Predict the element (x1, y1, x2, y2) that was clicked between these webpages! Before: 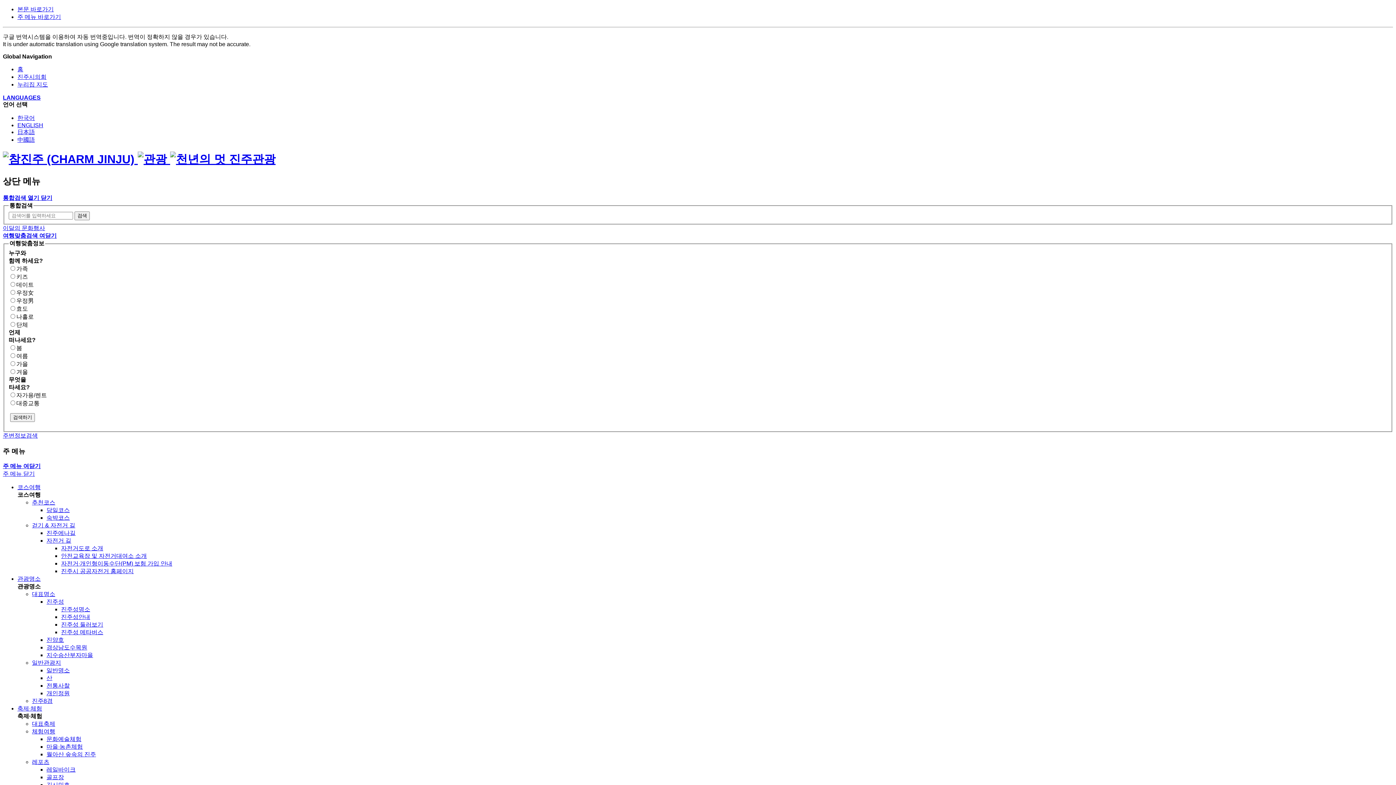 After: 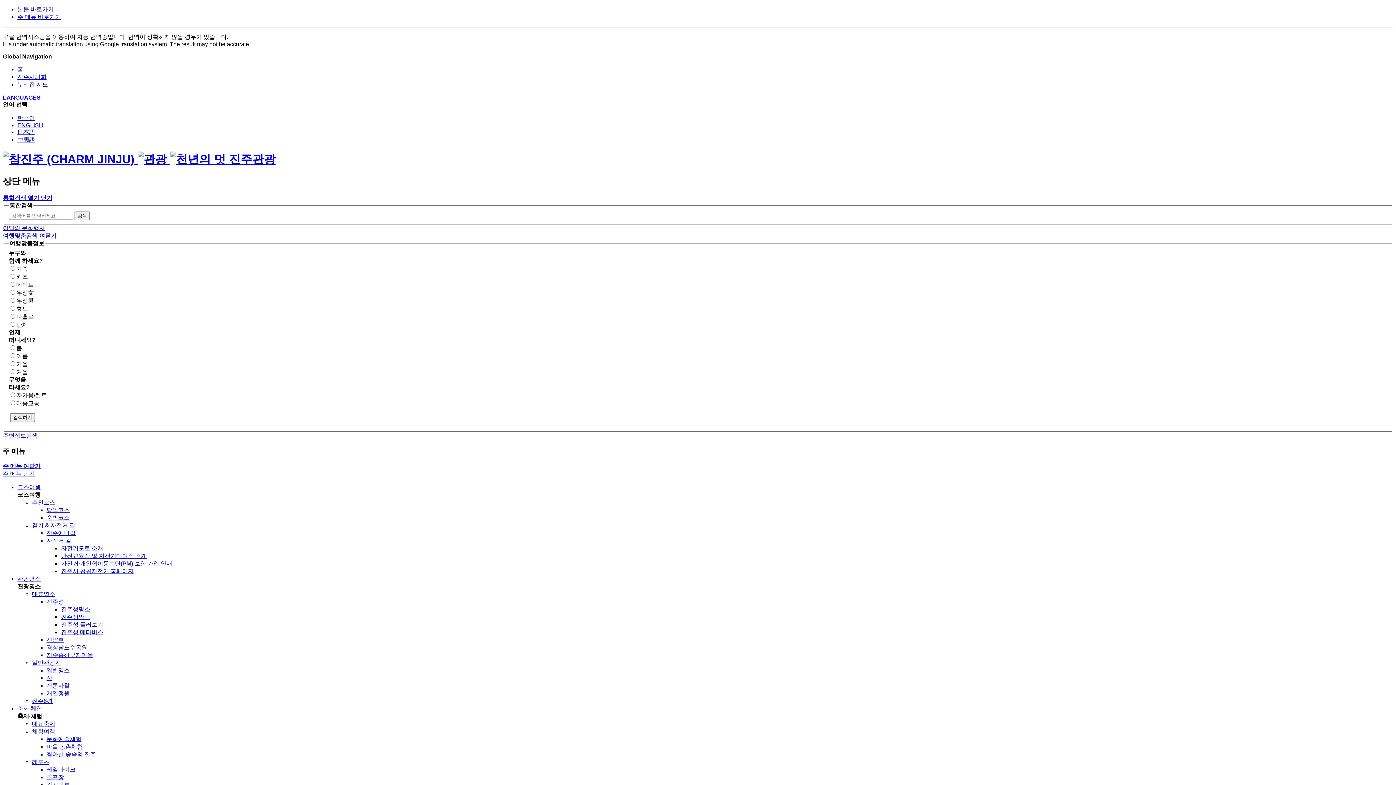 Action: label: ENGLISH bbox: (17, 122, 43, 128)